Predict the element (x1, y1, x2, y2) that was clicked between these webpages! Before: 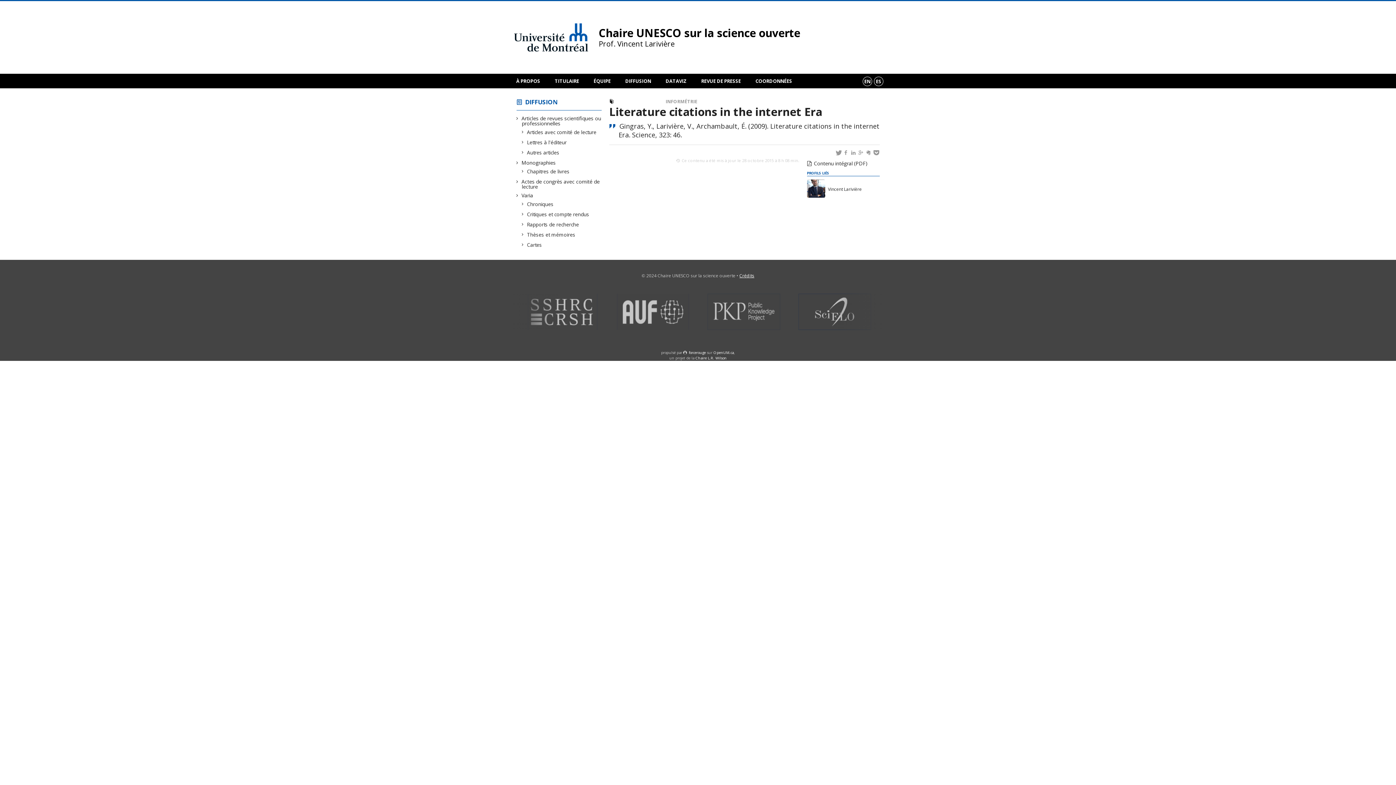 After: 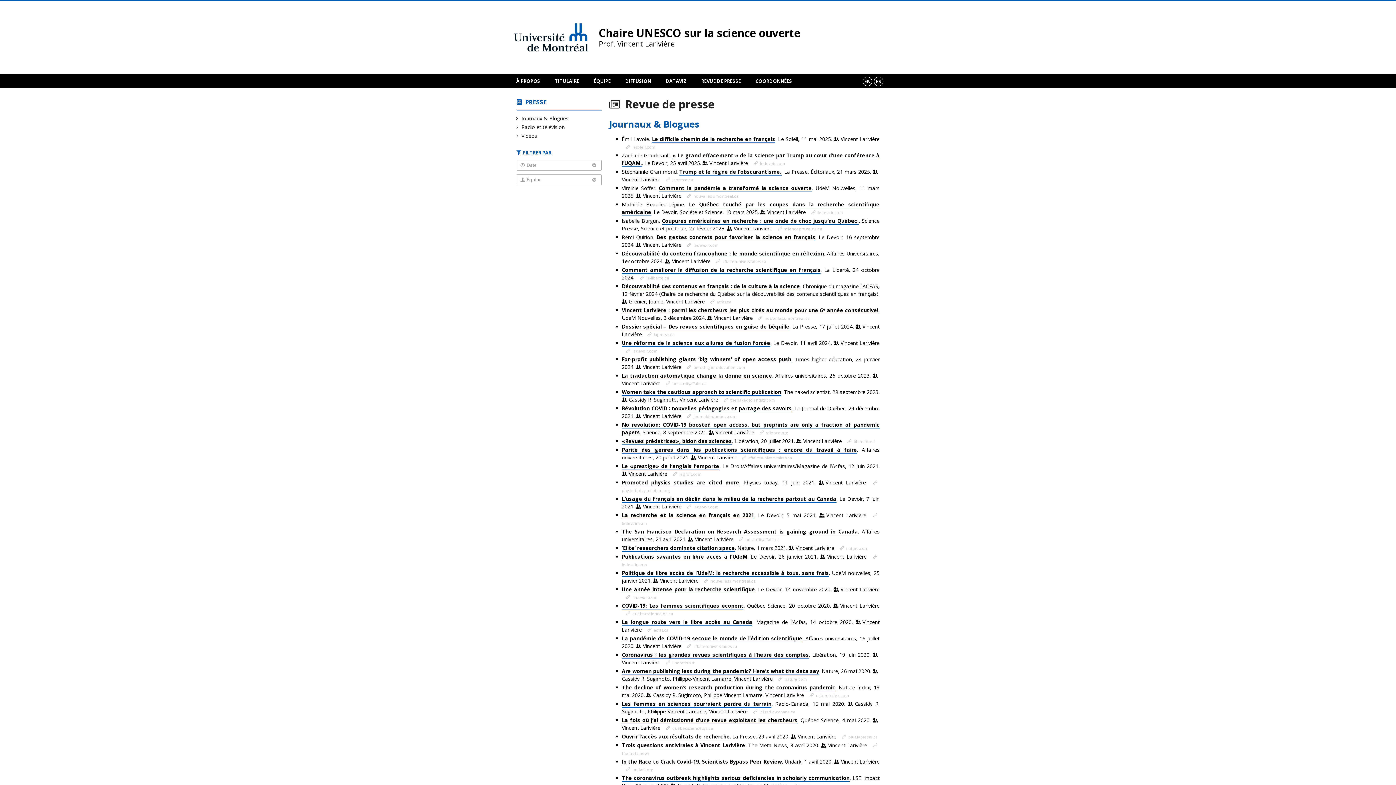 Action: bbox: (694, 73, 748, 88) label: REVUE DE PRESSE